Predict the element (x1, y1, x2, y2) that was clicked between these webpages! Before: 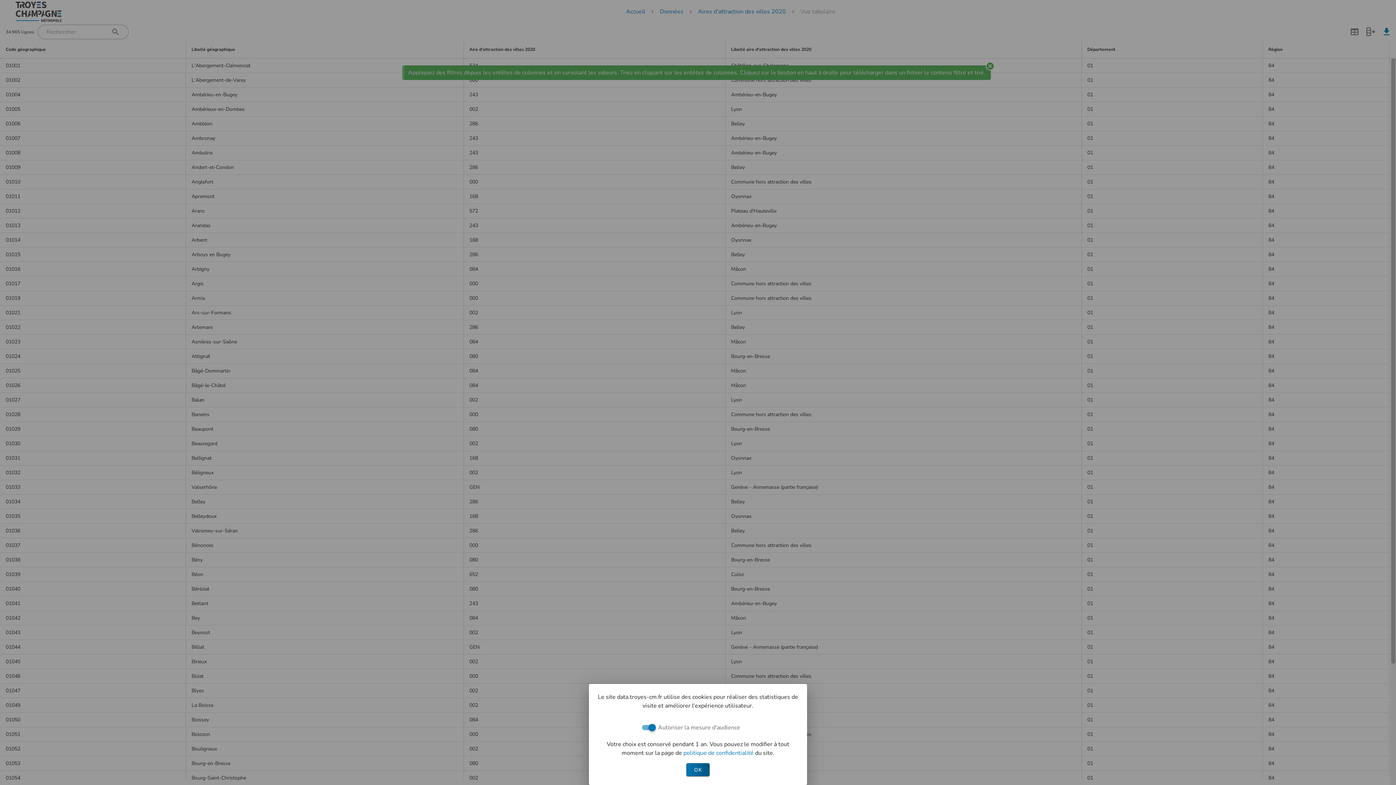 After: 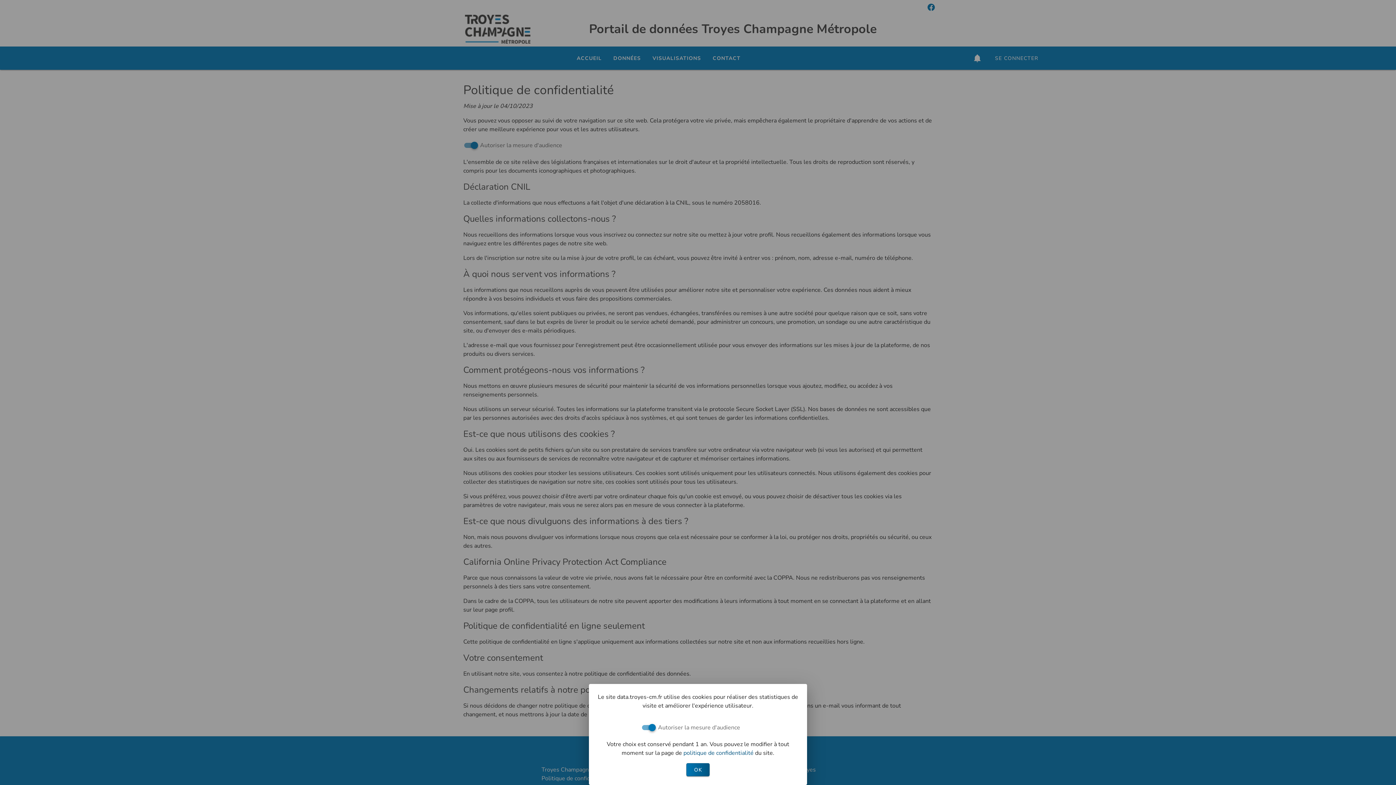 Action: bbox: (683, 749, 755, 757) label: politique de confidentialité 